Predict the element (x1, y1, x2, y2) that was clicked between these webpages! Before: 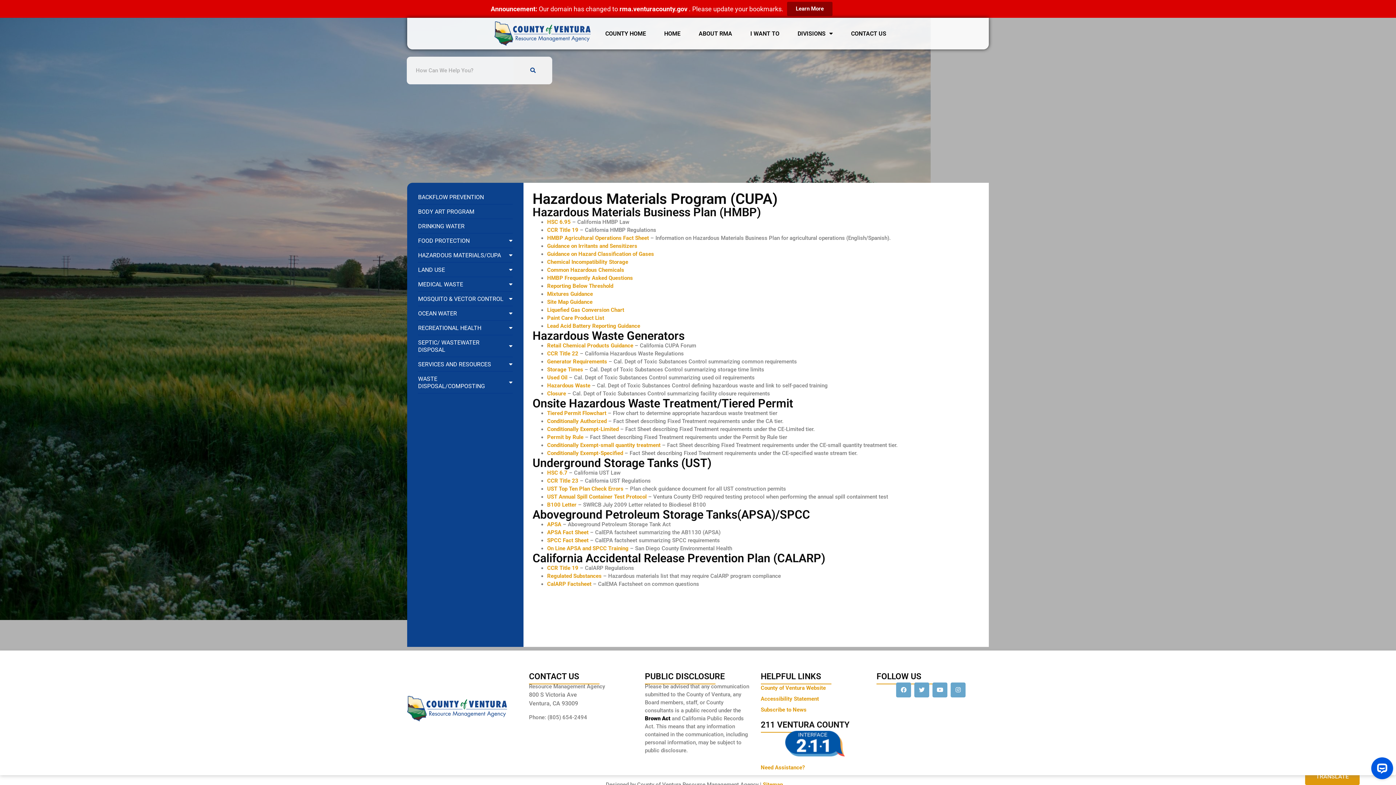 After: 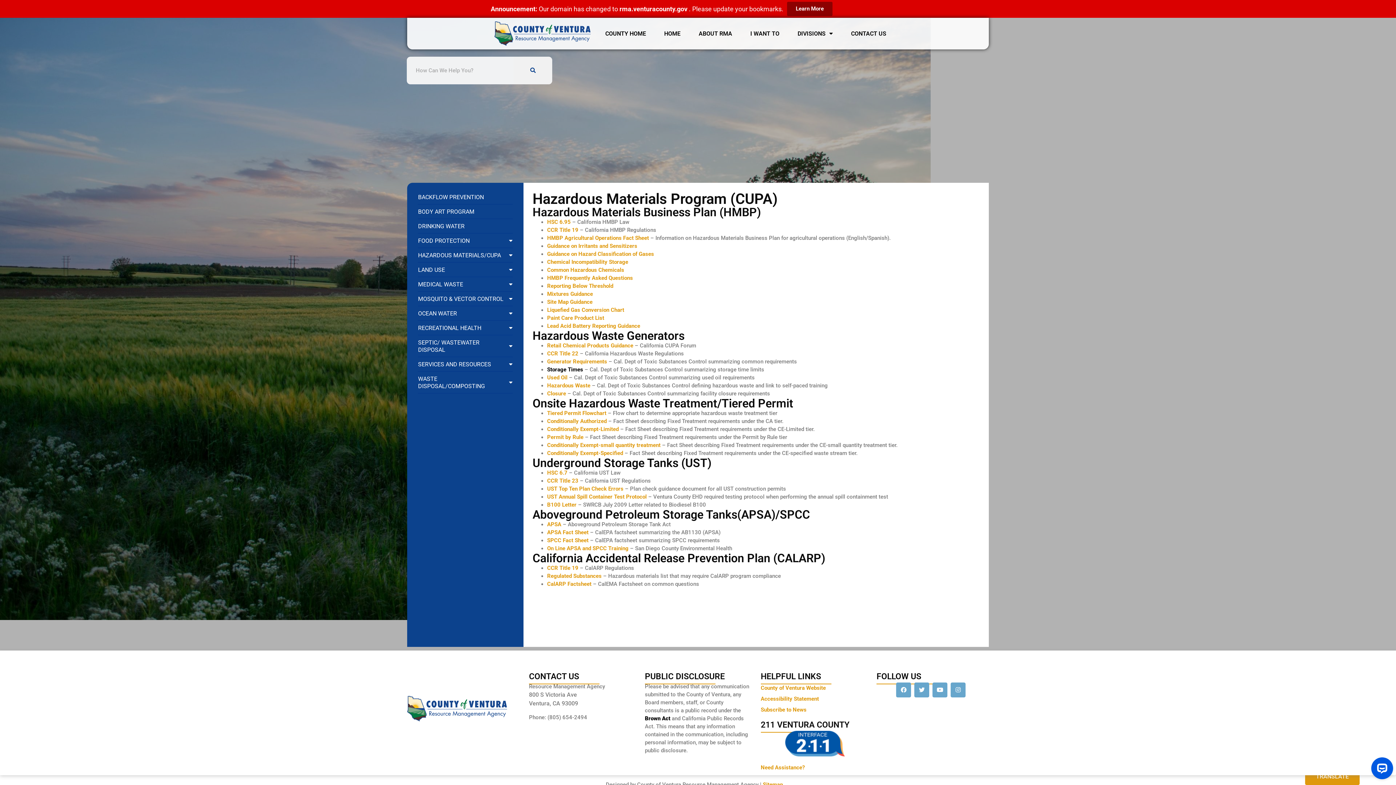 Action: label: Storage Times bbox: (547, 366, 583, 373)